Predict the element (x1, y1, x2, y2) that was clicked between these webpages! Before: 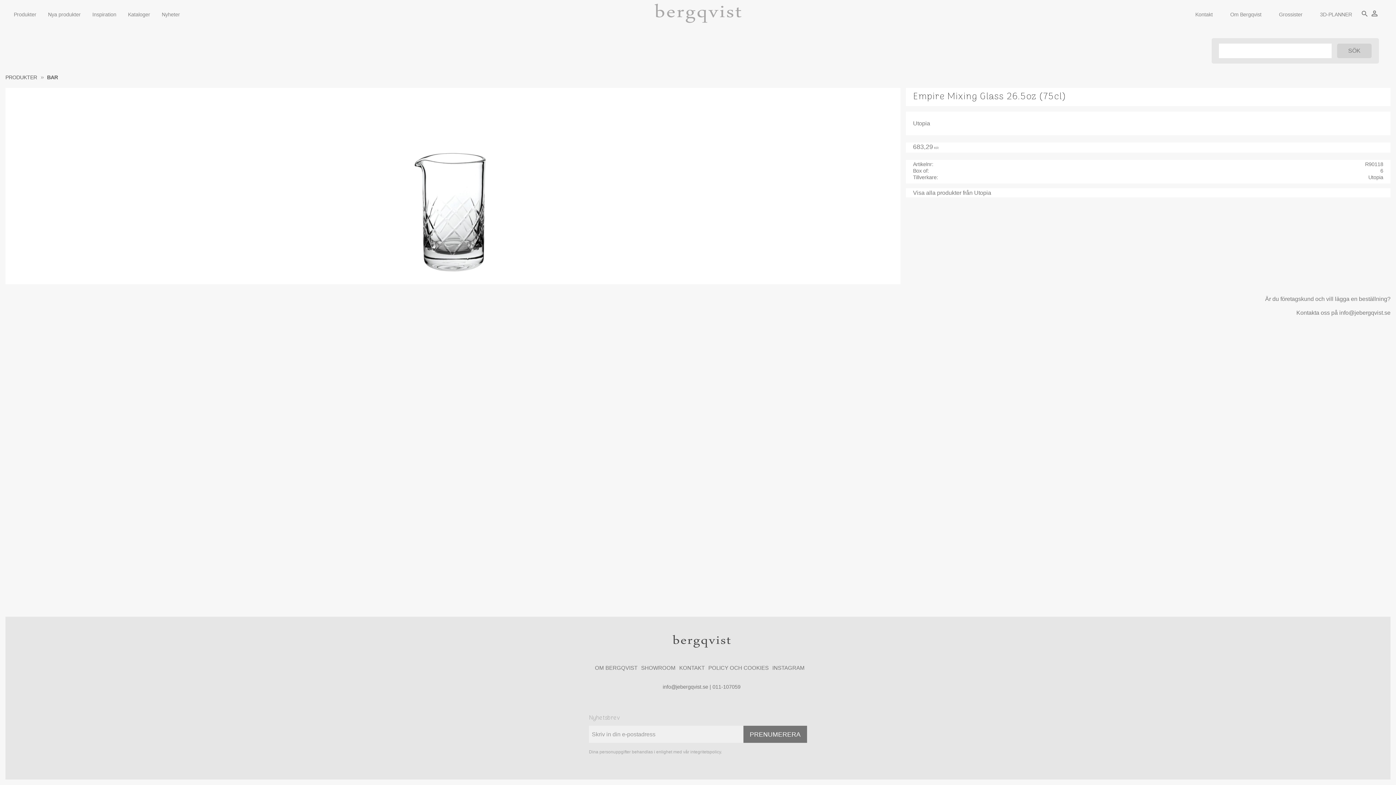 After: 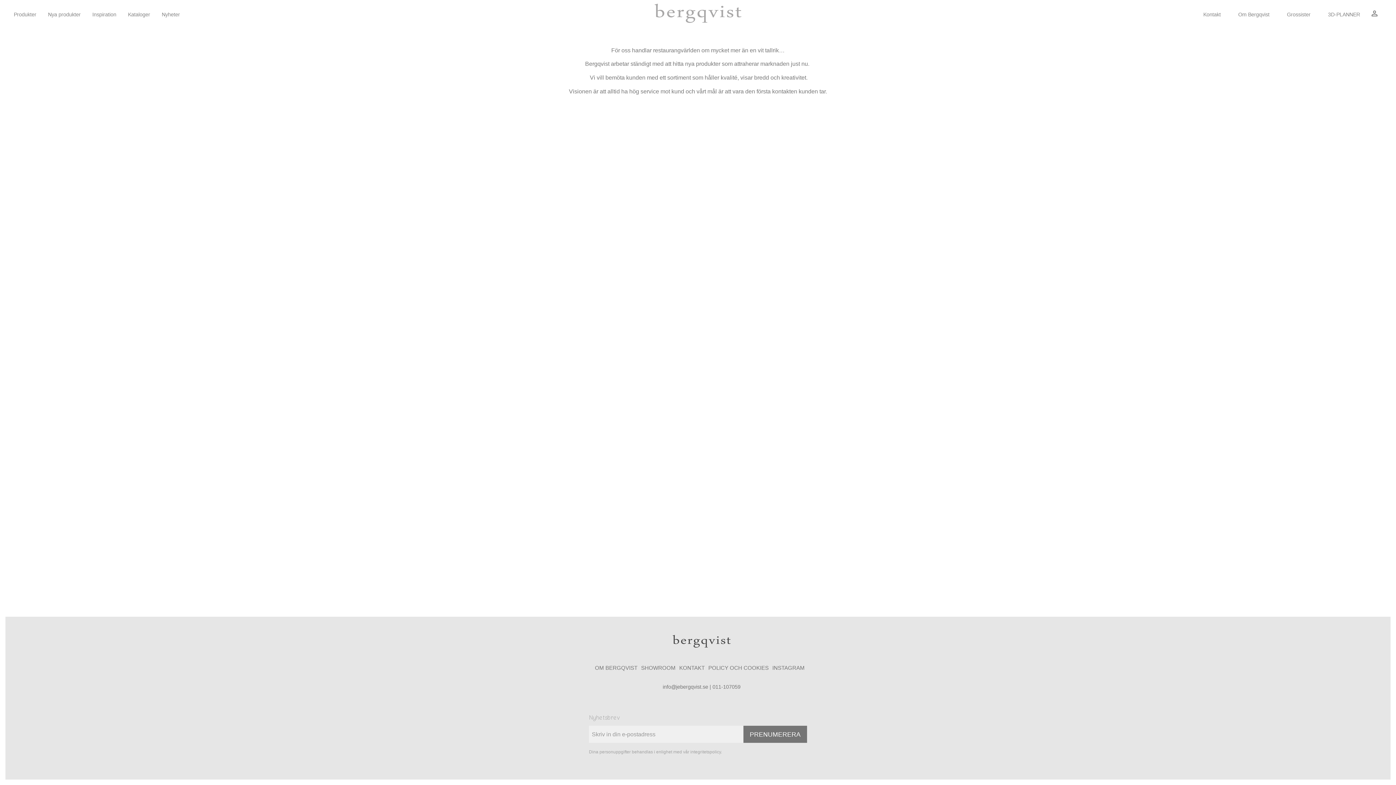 Action: bbox: (591, 663, 637, 672) label: OM BERGQVIST